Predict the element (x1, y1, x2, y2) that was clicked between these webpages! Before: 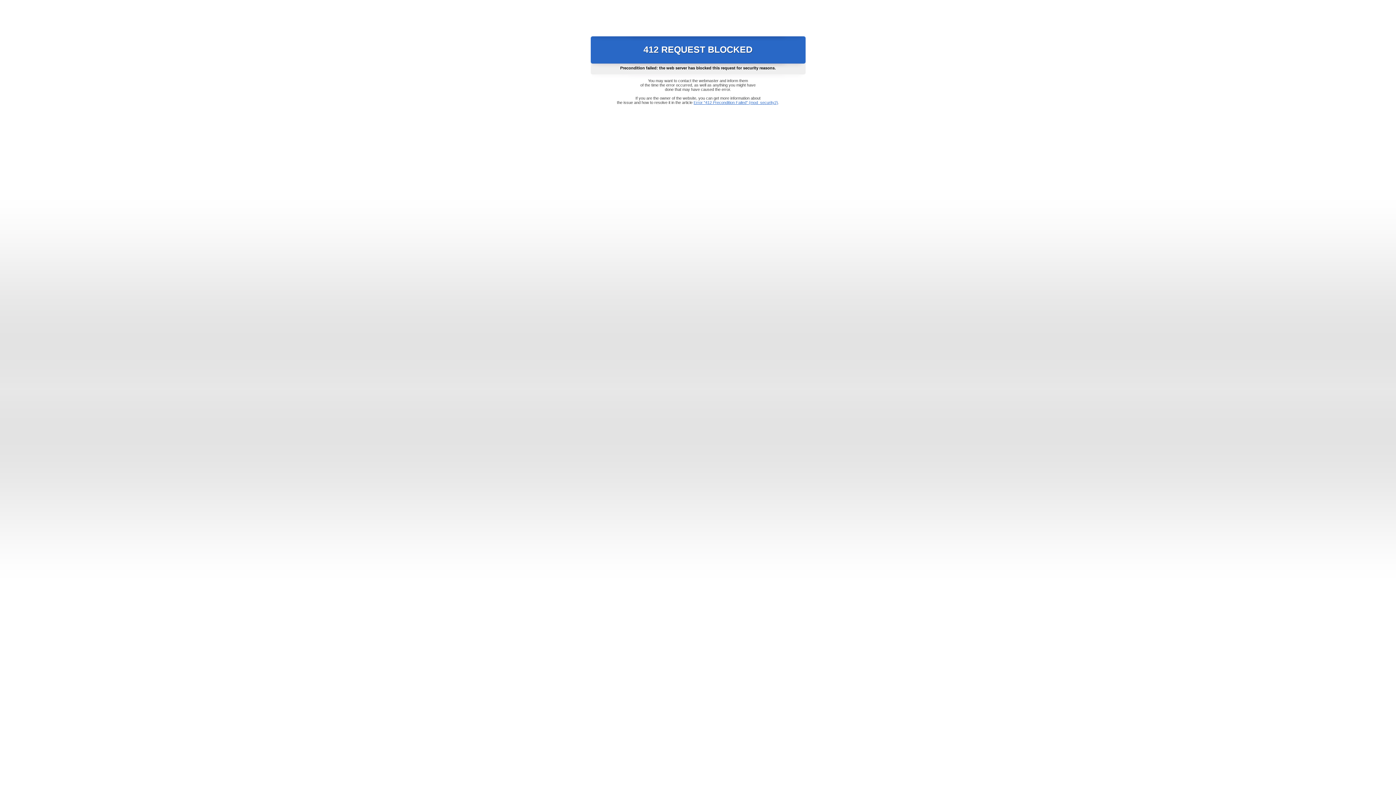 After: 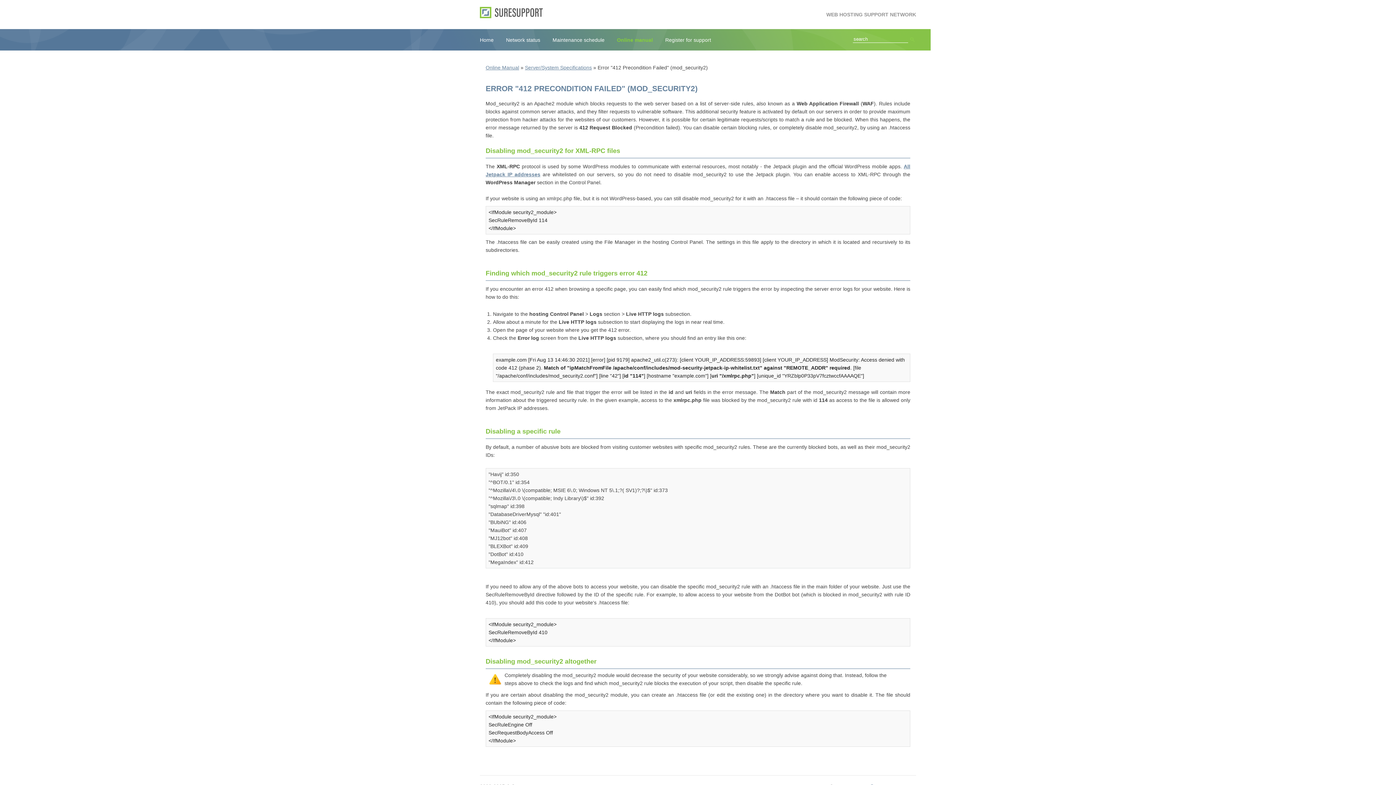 Action: bbox: (693, 100, 778, 104) label: Error "412 Precondition Failed" (mod_security2)